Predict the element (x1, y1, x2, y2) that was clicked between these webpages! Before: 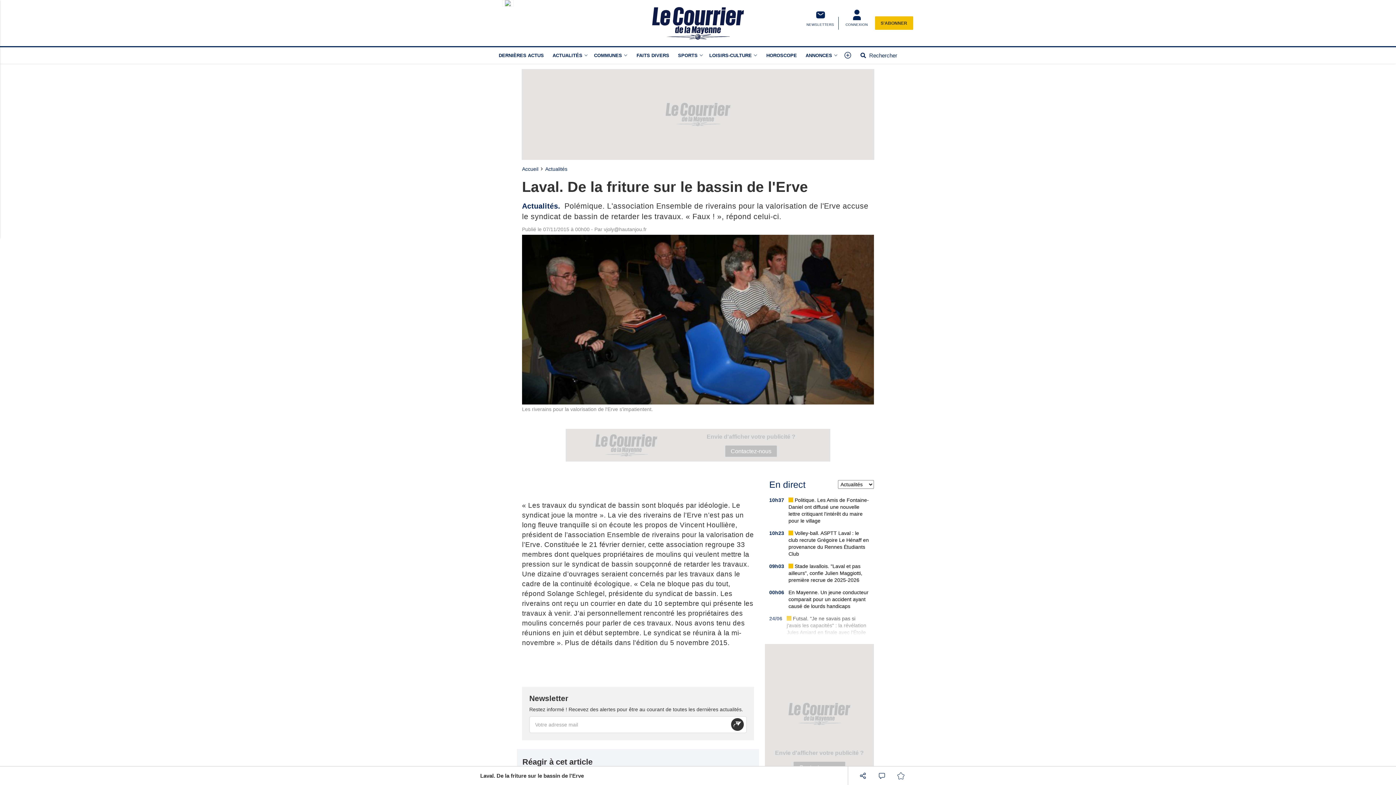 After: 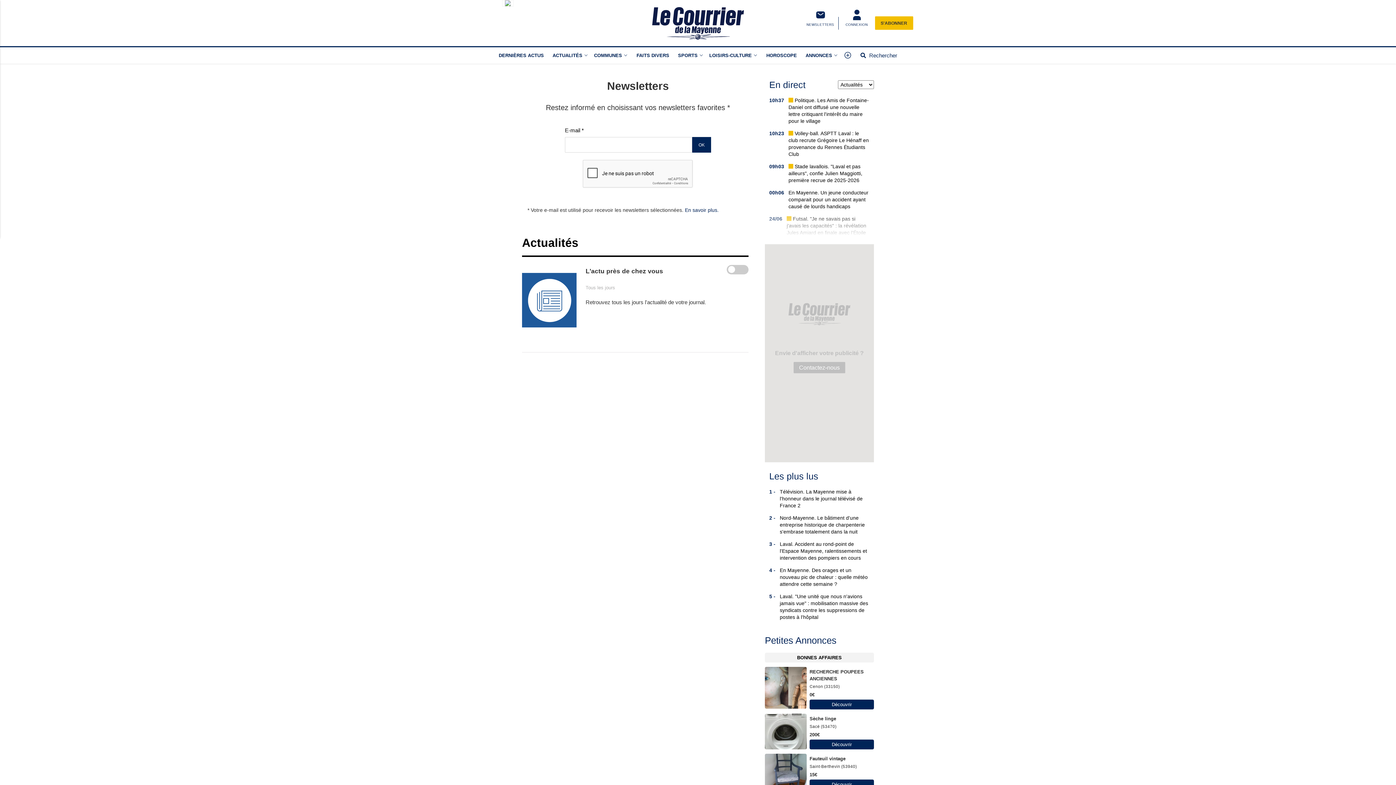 Action: label: NEWSLETTERS bbox: (802, 9, 838, 36)